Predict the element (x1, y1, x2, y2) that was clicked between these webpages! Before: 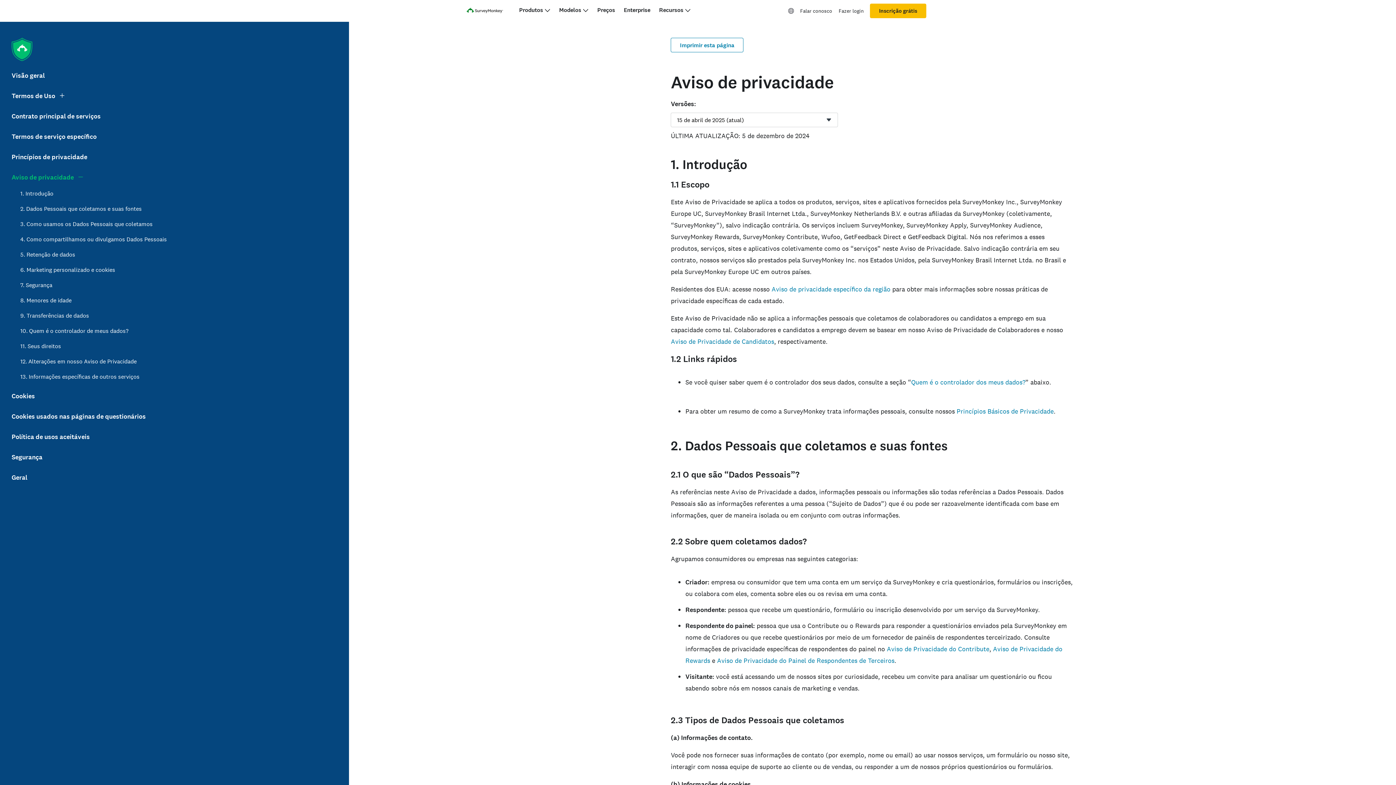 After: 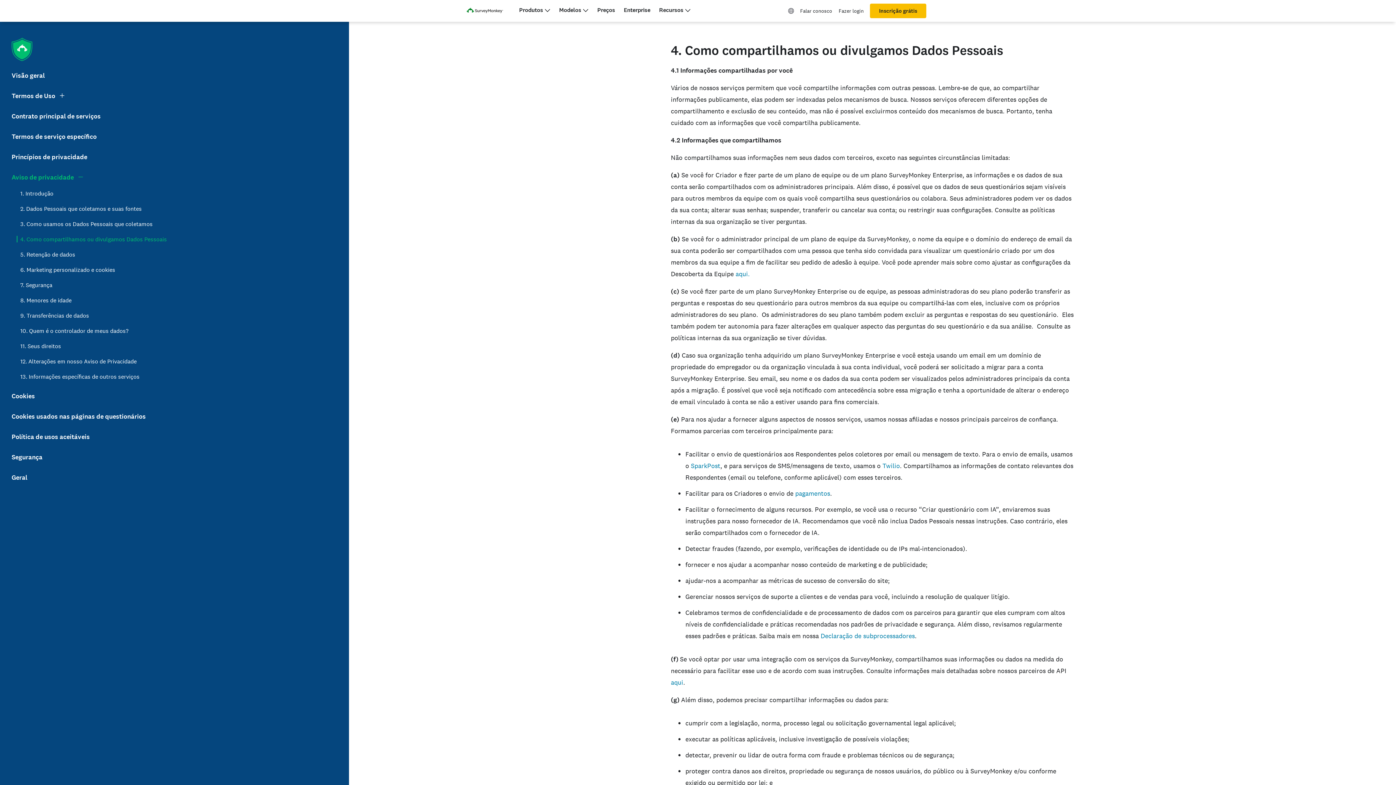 Action: label: 4. Como compartilhamos ou divulgamos Dados Pessoais bbox: (20, 235, 166, 243)